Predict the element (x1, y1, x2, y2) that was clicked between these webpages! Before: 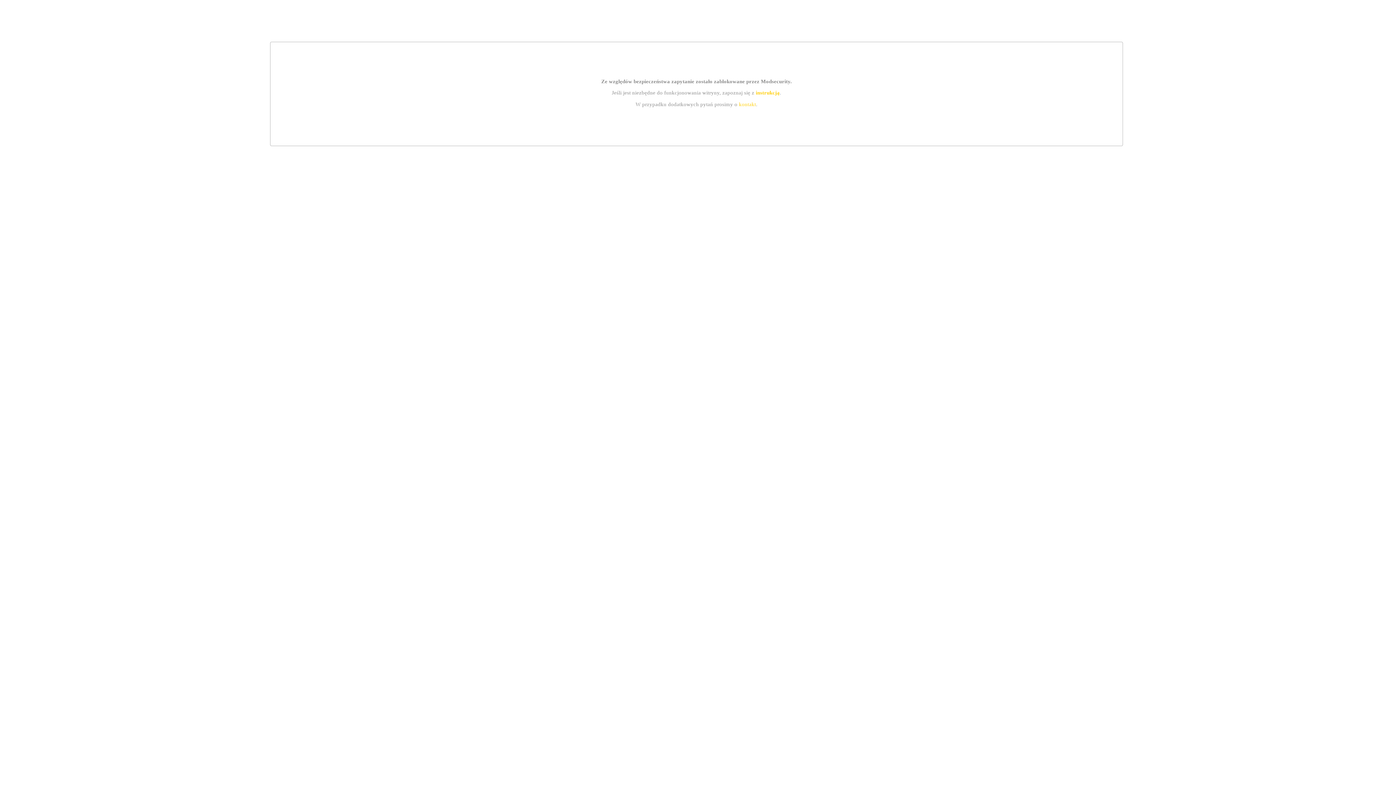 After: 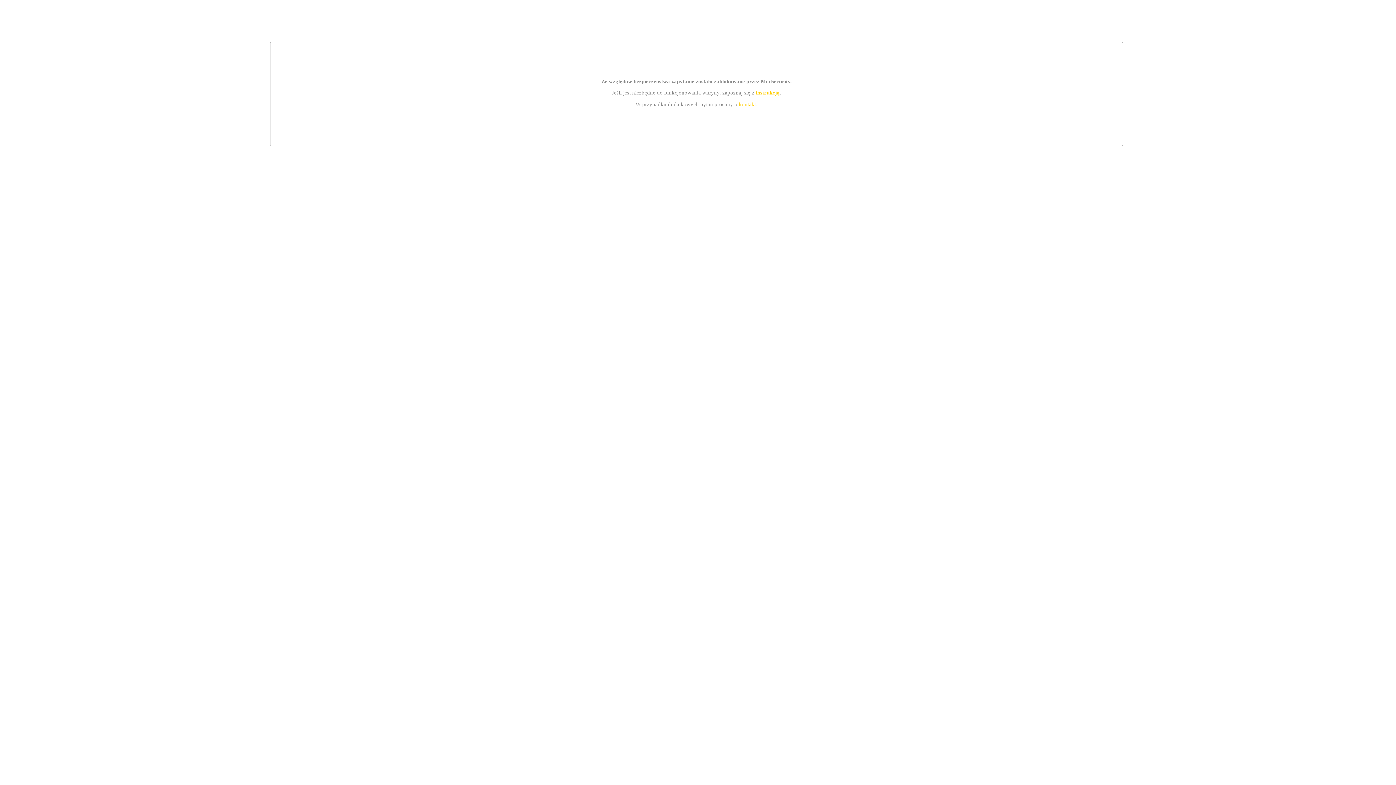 Action: bbox: (755, 89, 779, 95) label: instrukcją